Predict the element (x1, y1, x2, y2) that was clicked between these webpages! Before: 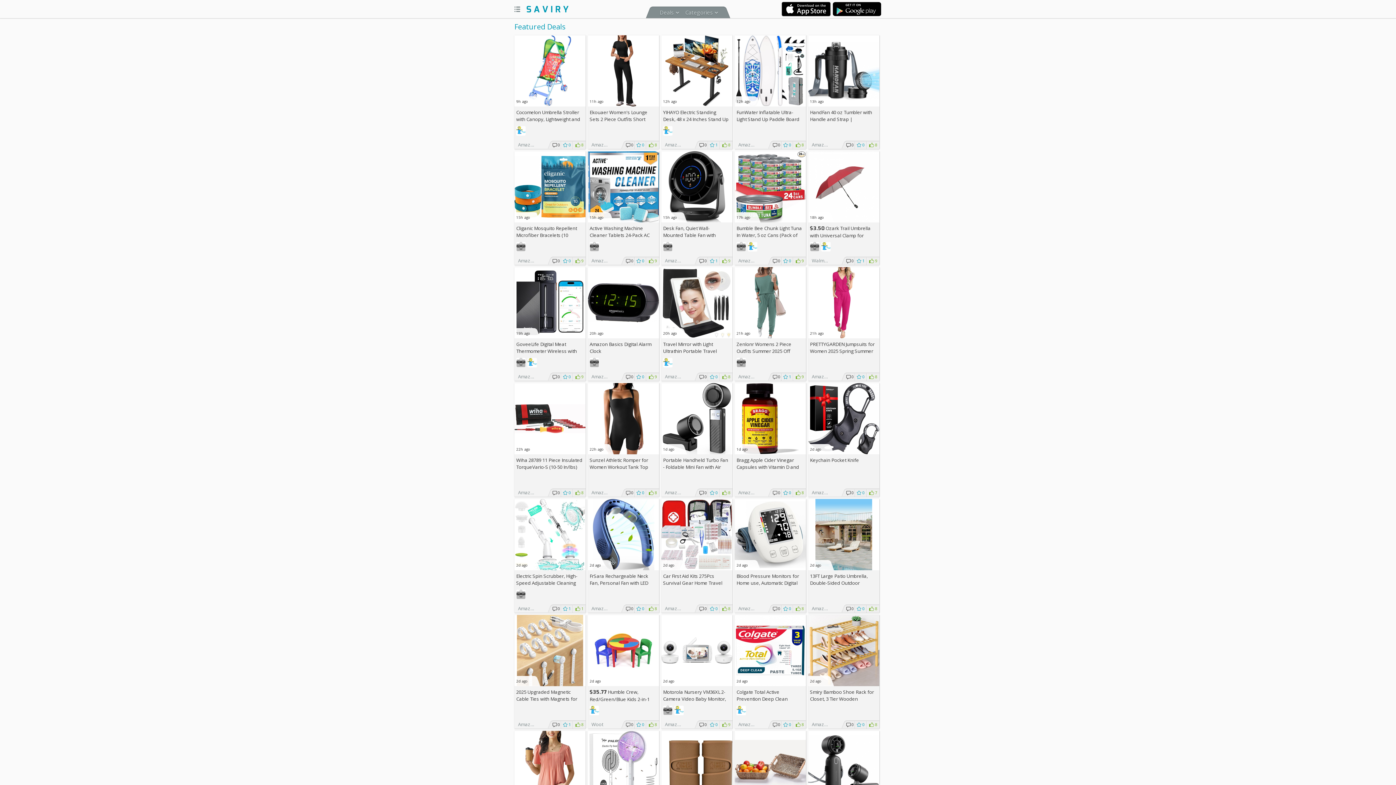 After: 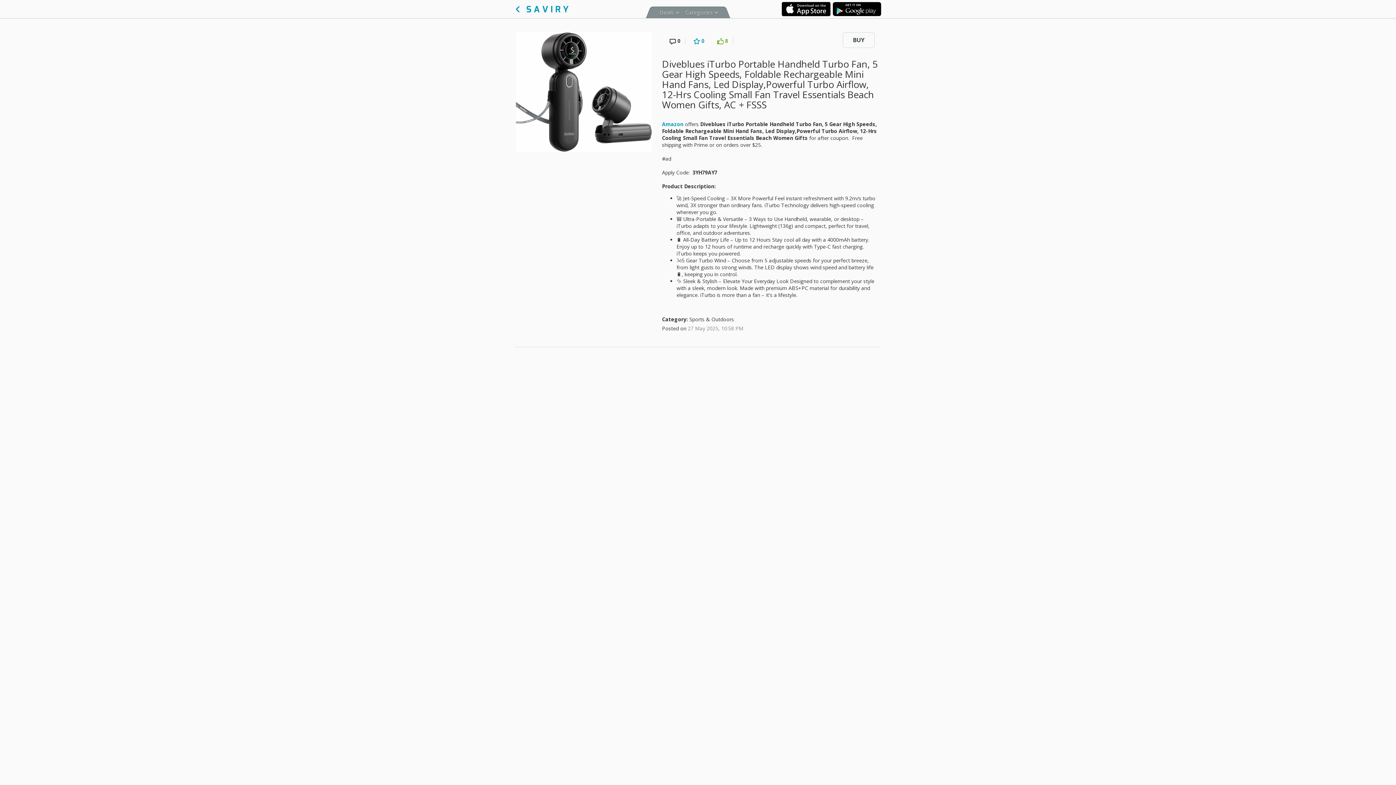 Action: bbox: (808, 731, 879, 802) label:  
2d ago